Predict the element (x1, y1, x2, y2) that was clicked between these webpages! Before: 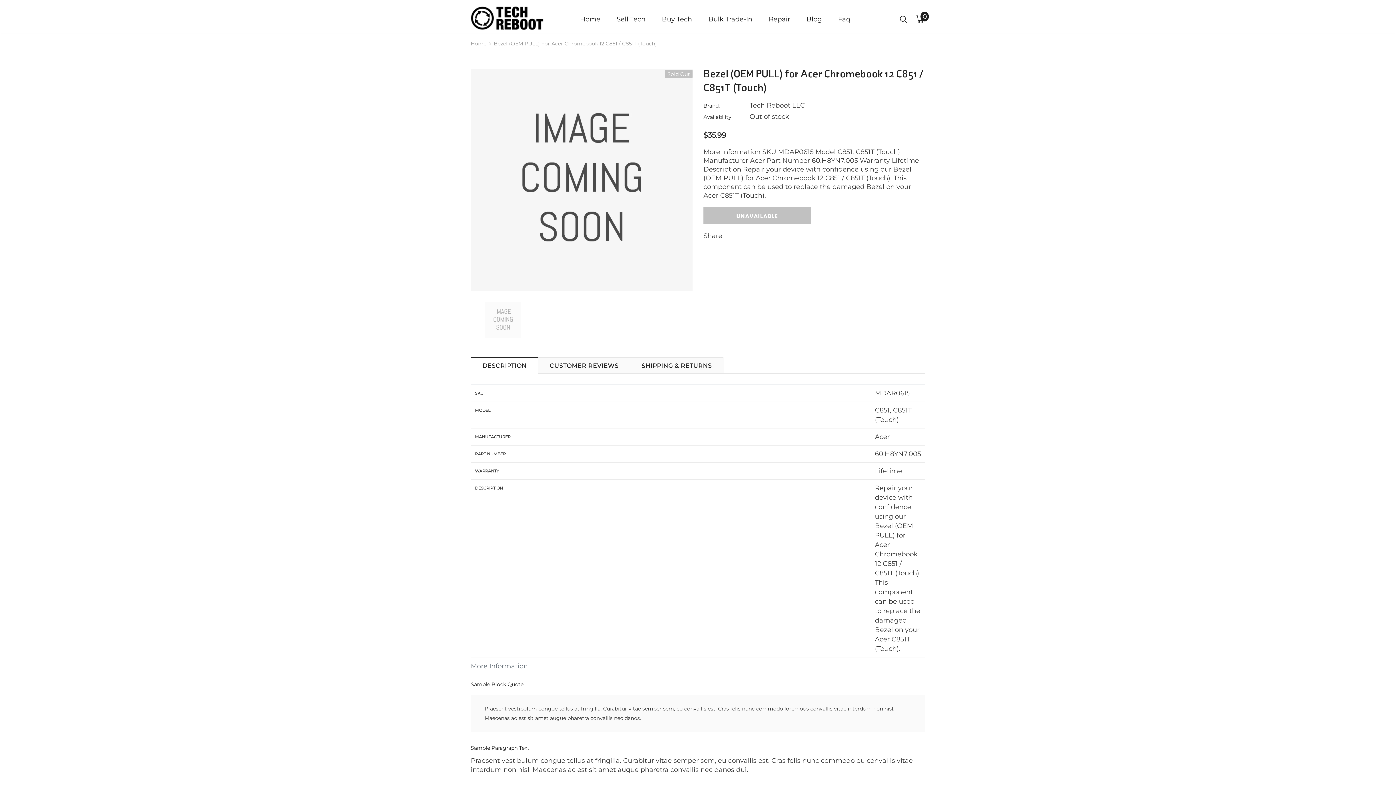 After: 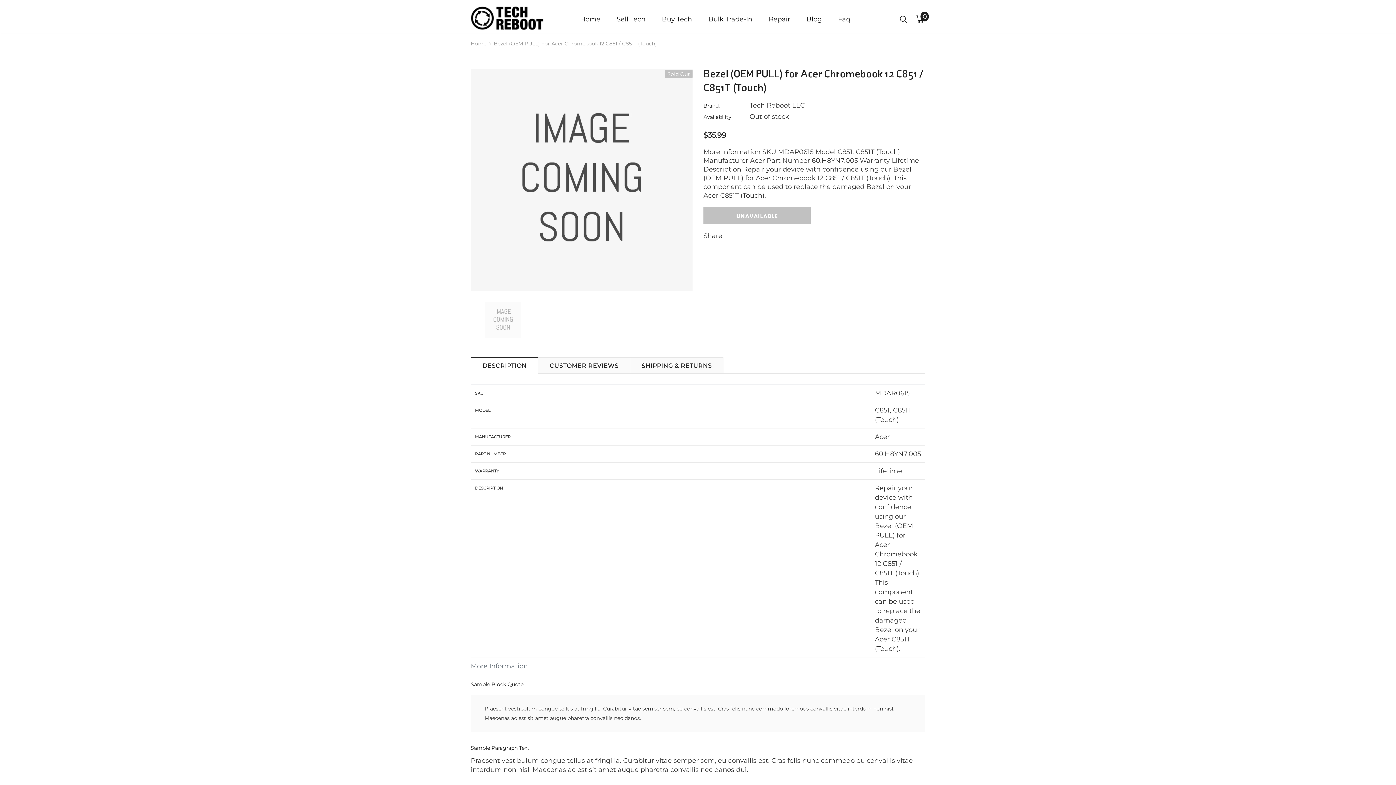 Action: bbox: (485, 302, 521, 337)